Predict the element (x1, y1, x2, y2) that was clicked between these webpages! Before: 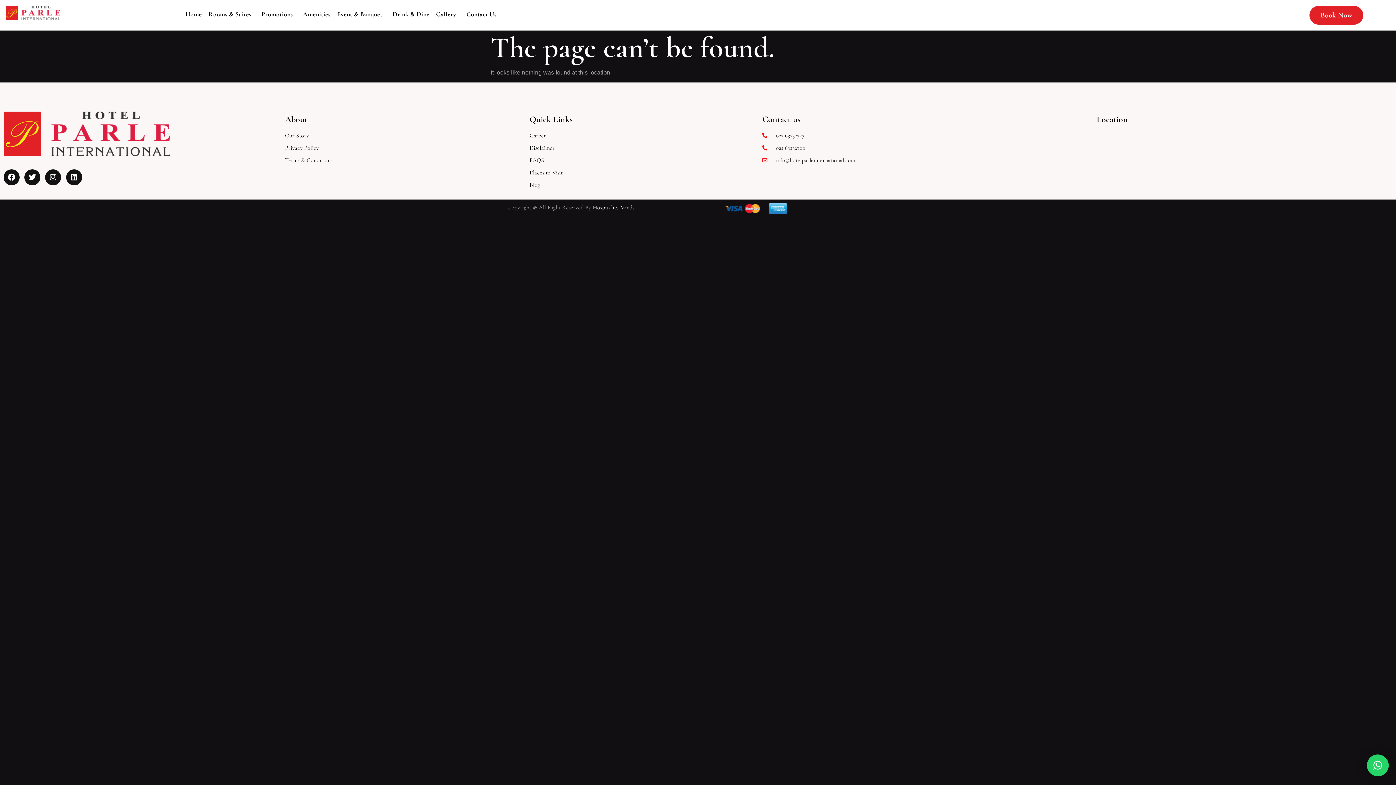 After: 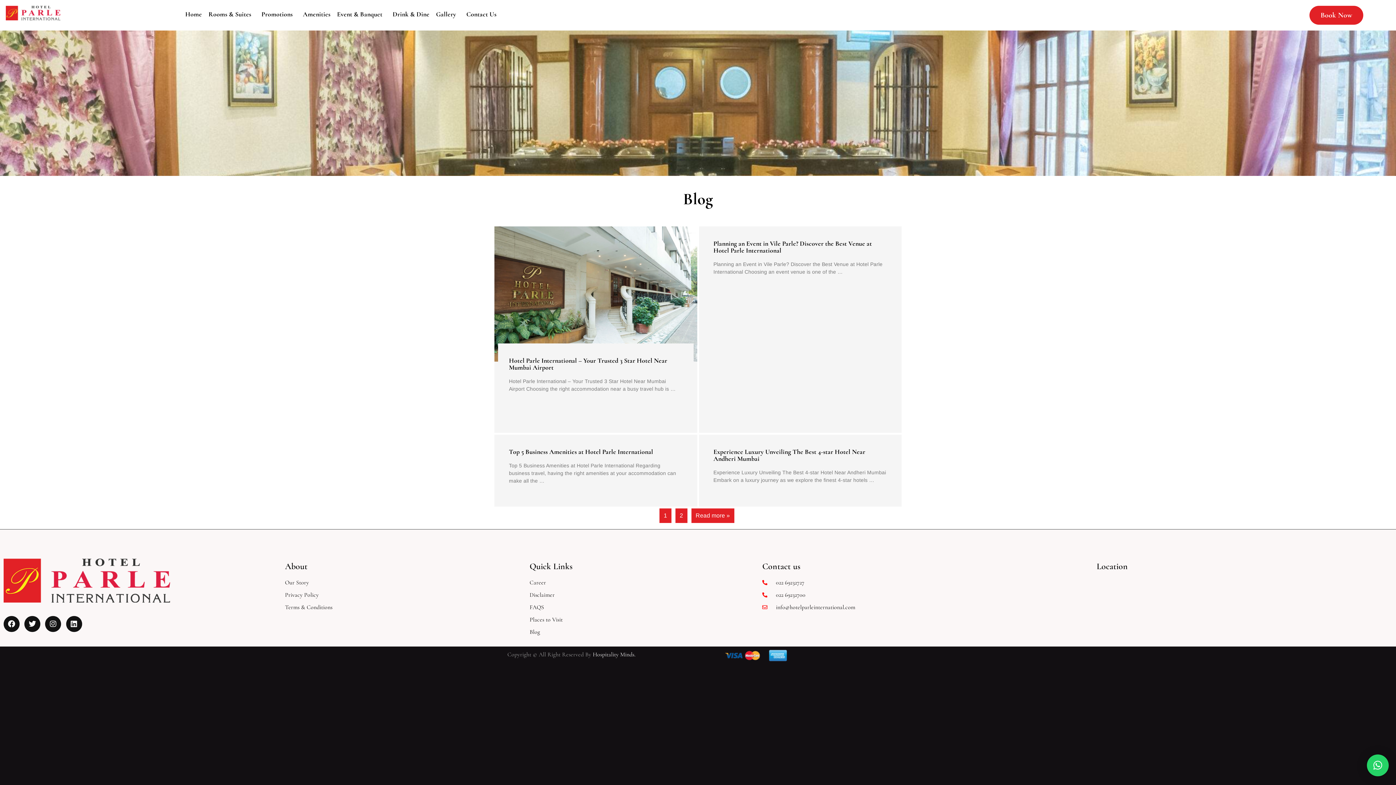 Action: bbox: (529, 180, 755, 189) label: Blog